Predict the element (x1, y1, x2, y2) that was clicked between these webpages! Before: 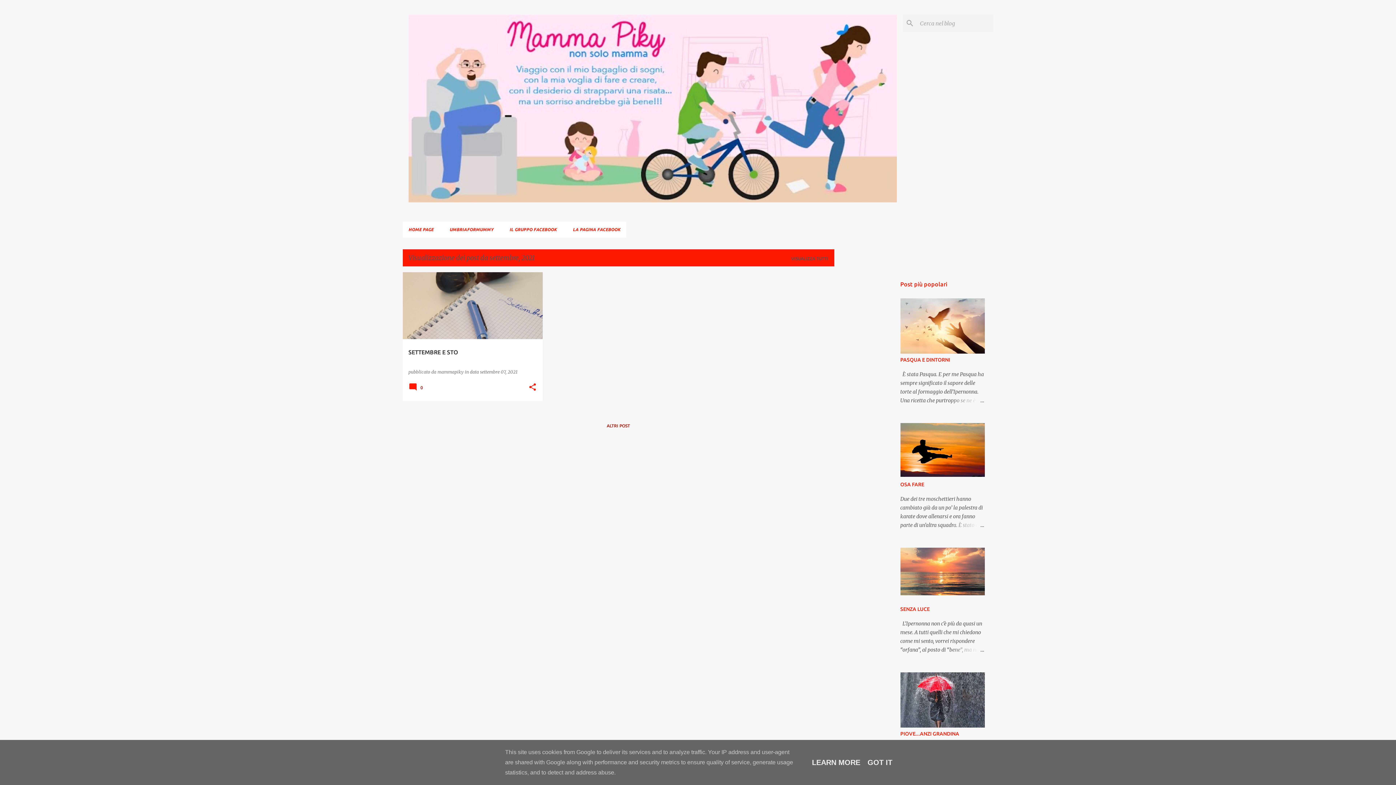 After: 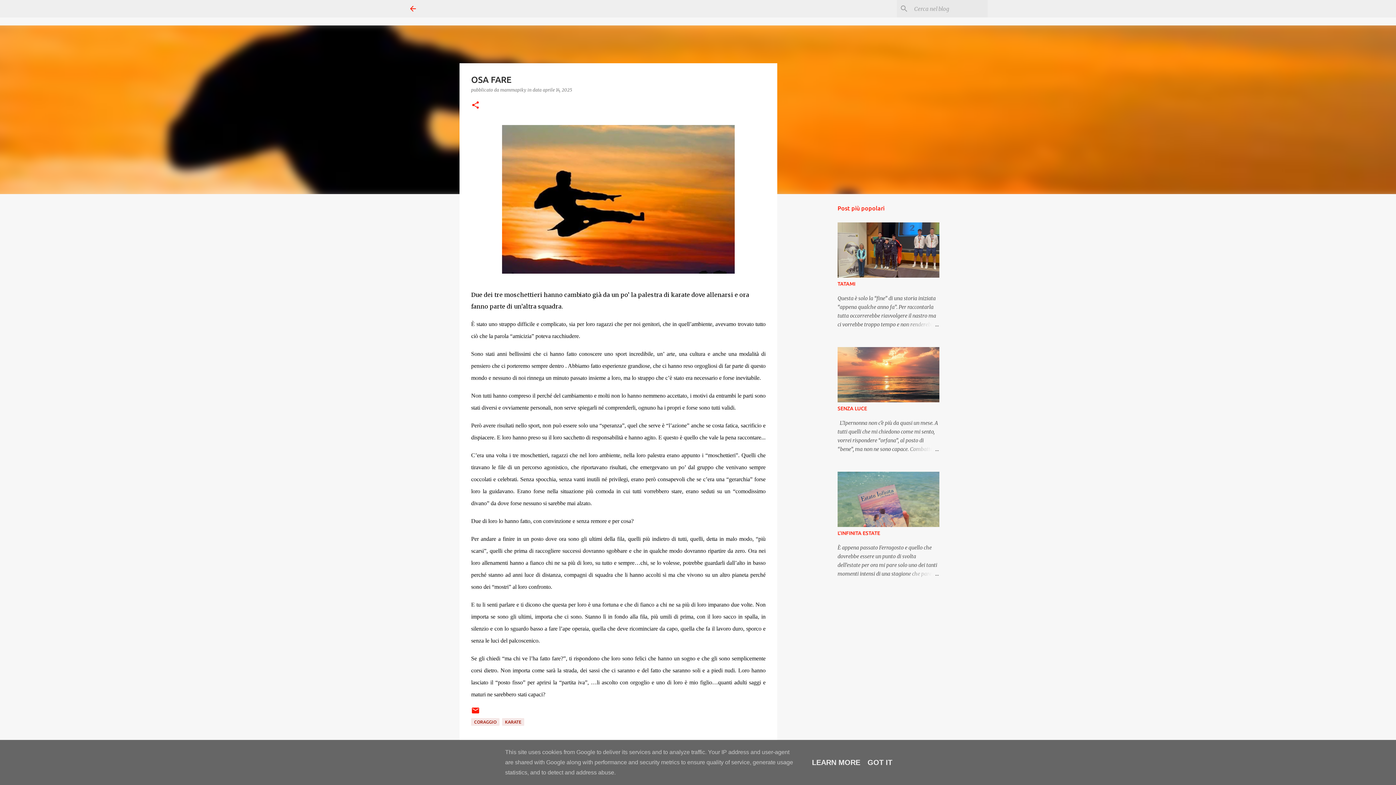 Action: bbox: (900, 472, 984, 478)